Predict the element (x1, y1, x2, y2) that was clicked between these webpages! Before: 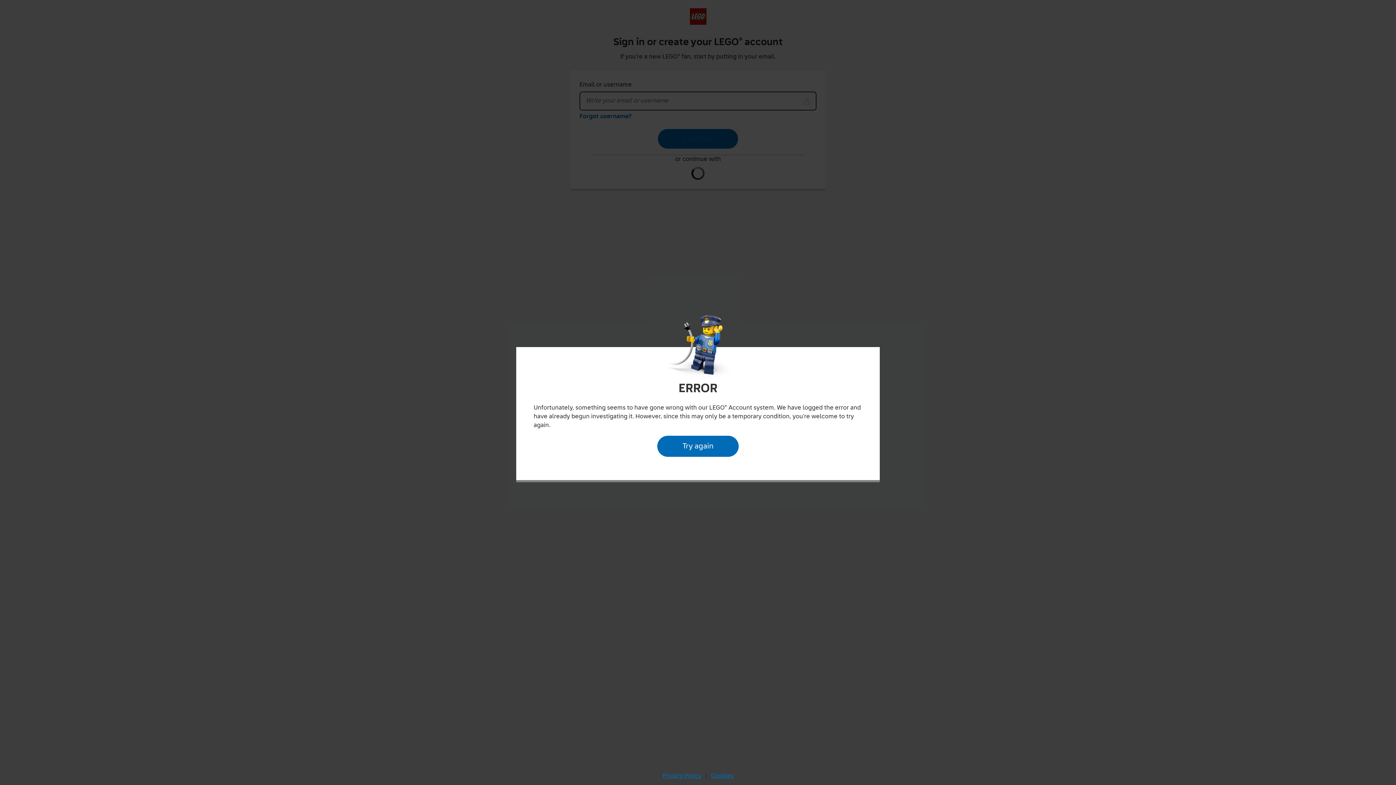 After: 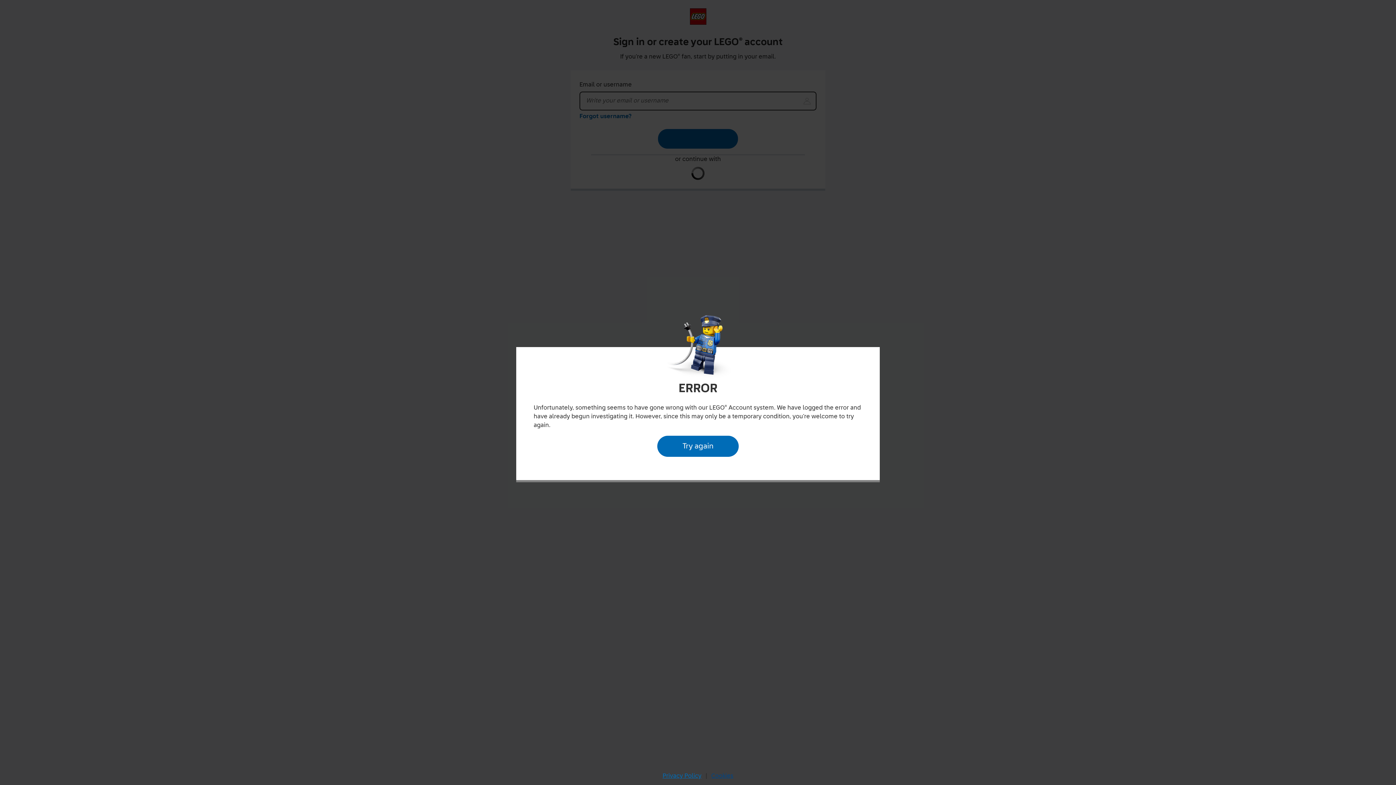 Action: bbox: (709, 770, 735, 782) label: Cookies